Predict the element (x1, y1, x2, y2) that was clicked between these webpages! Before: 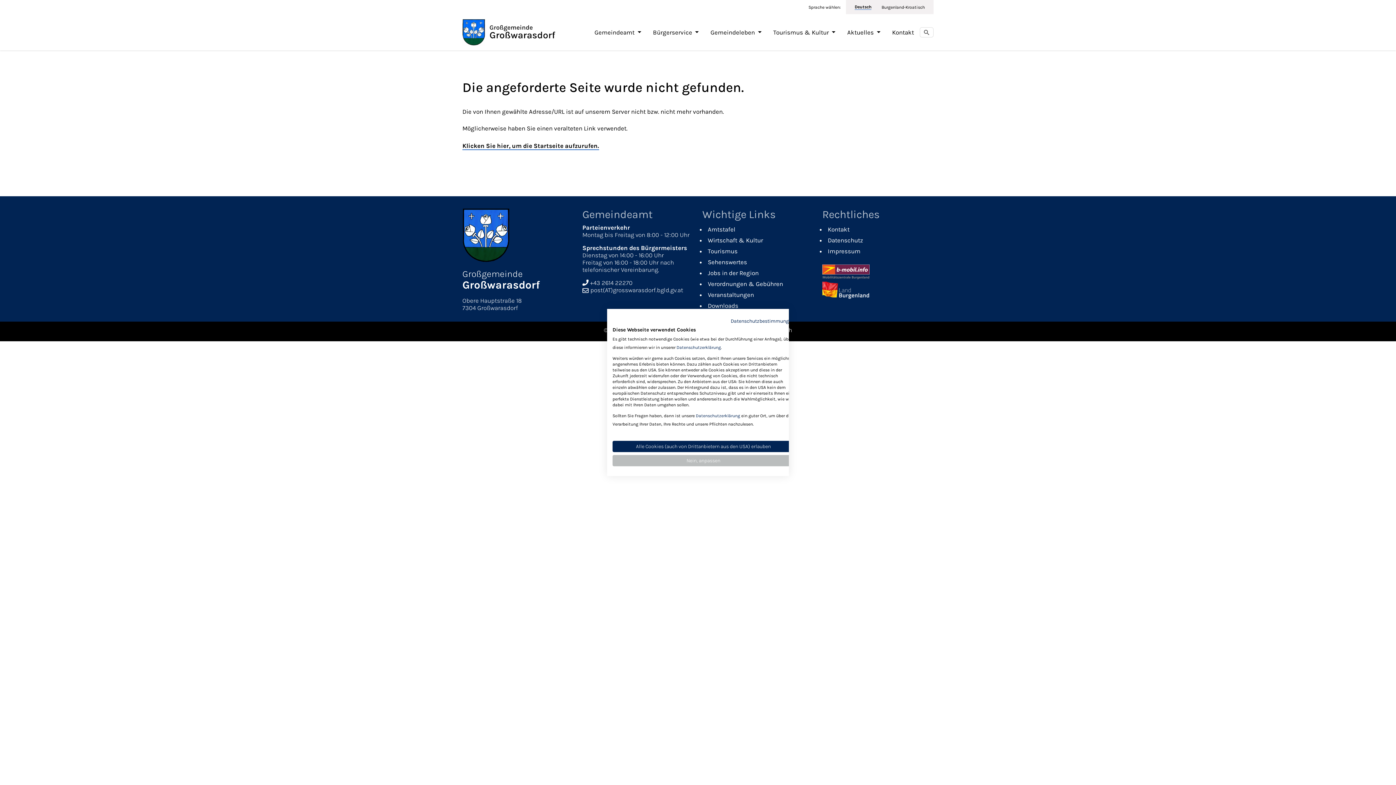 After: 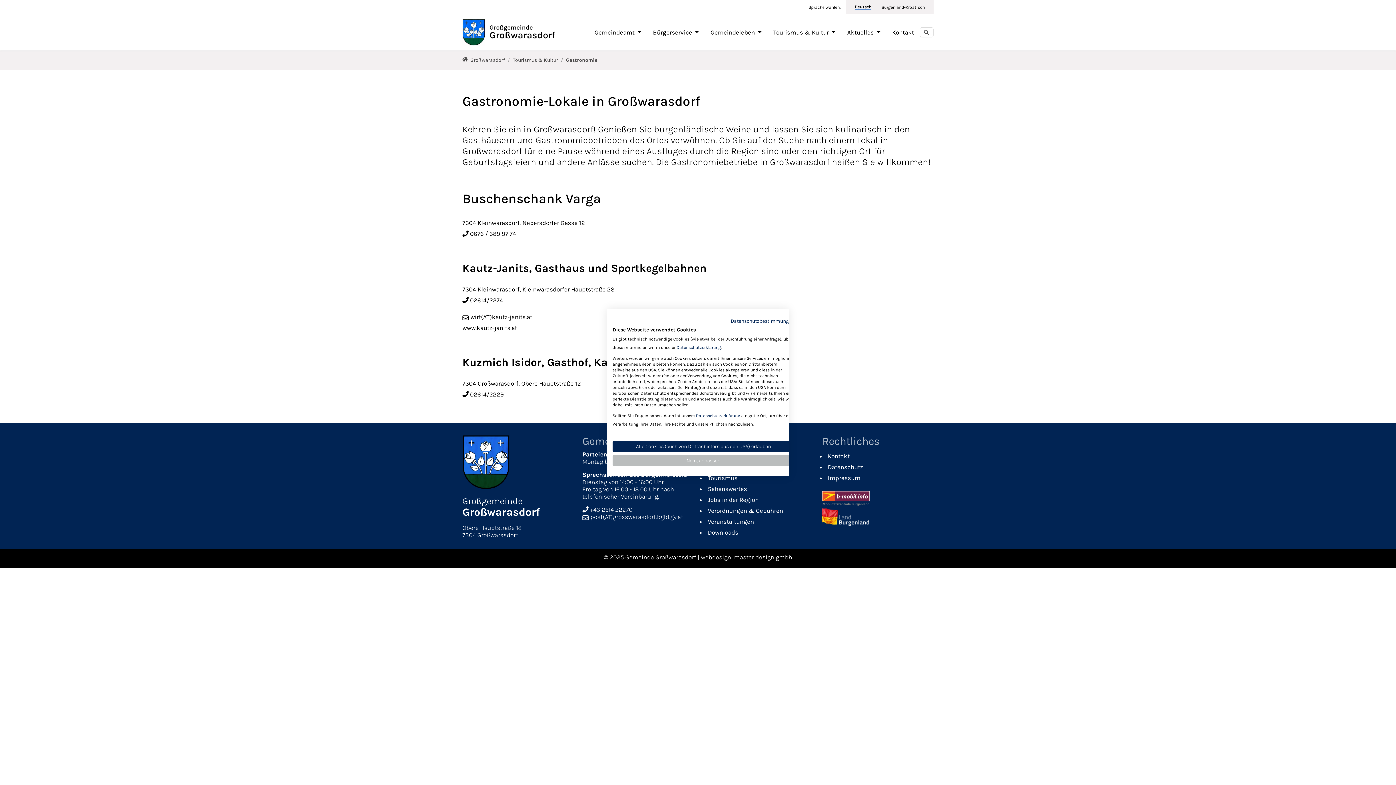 Action: label: Tourismus bbox: (706, 247, 737, 254)